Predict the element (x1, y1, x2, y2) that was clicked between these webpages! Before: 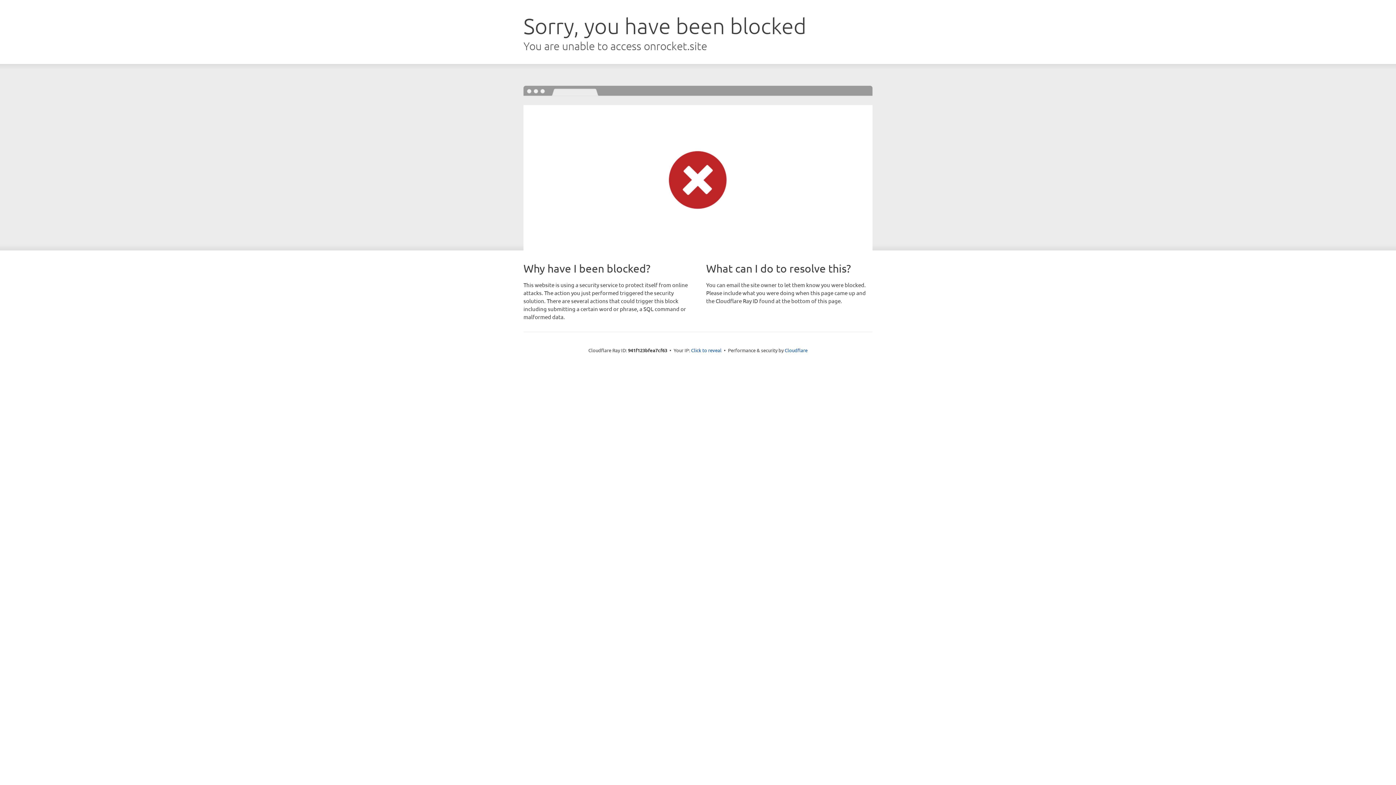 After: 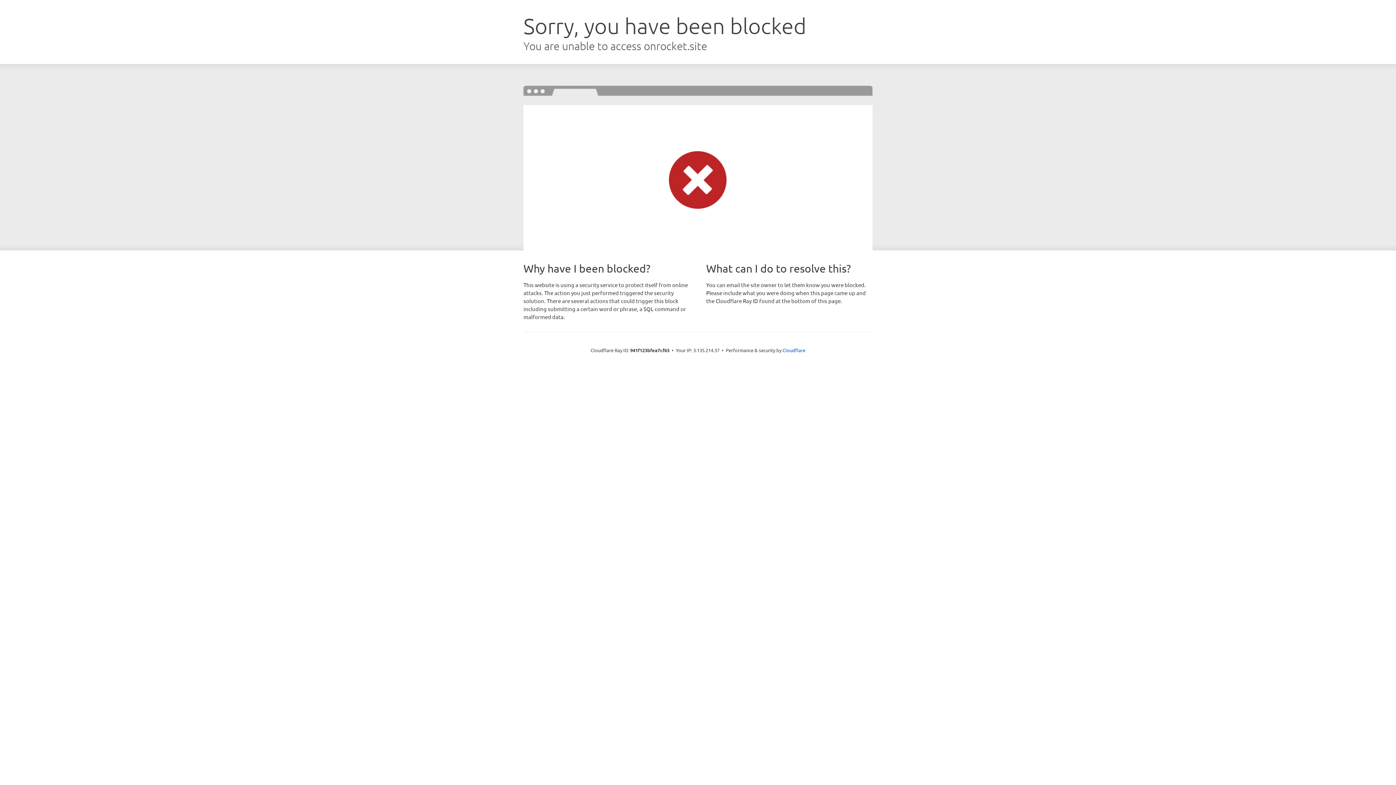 Action: bbox: (691, 346, 721, 353) label: Click to reveal